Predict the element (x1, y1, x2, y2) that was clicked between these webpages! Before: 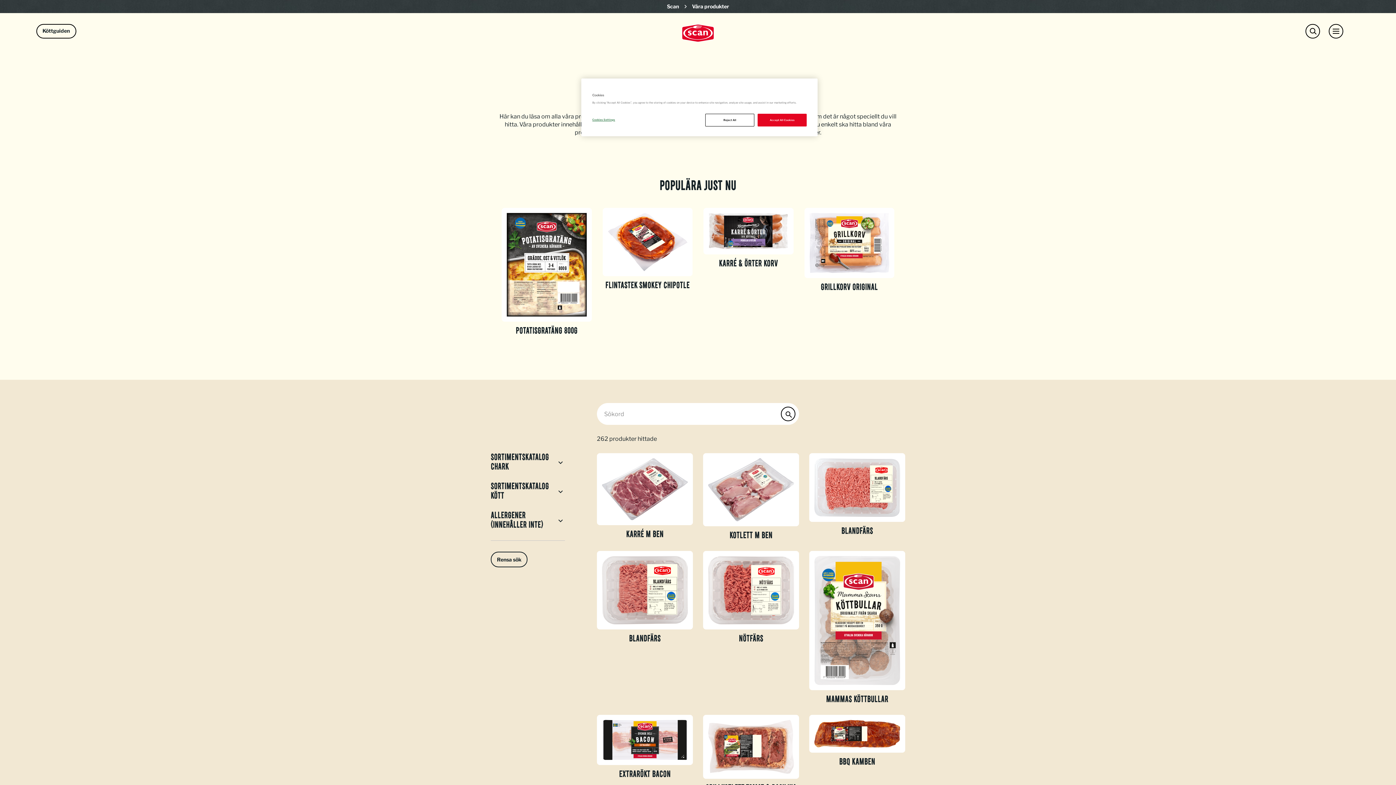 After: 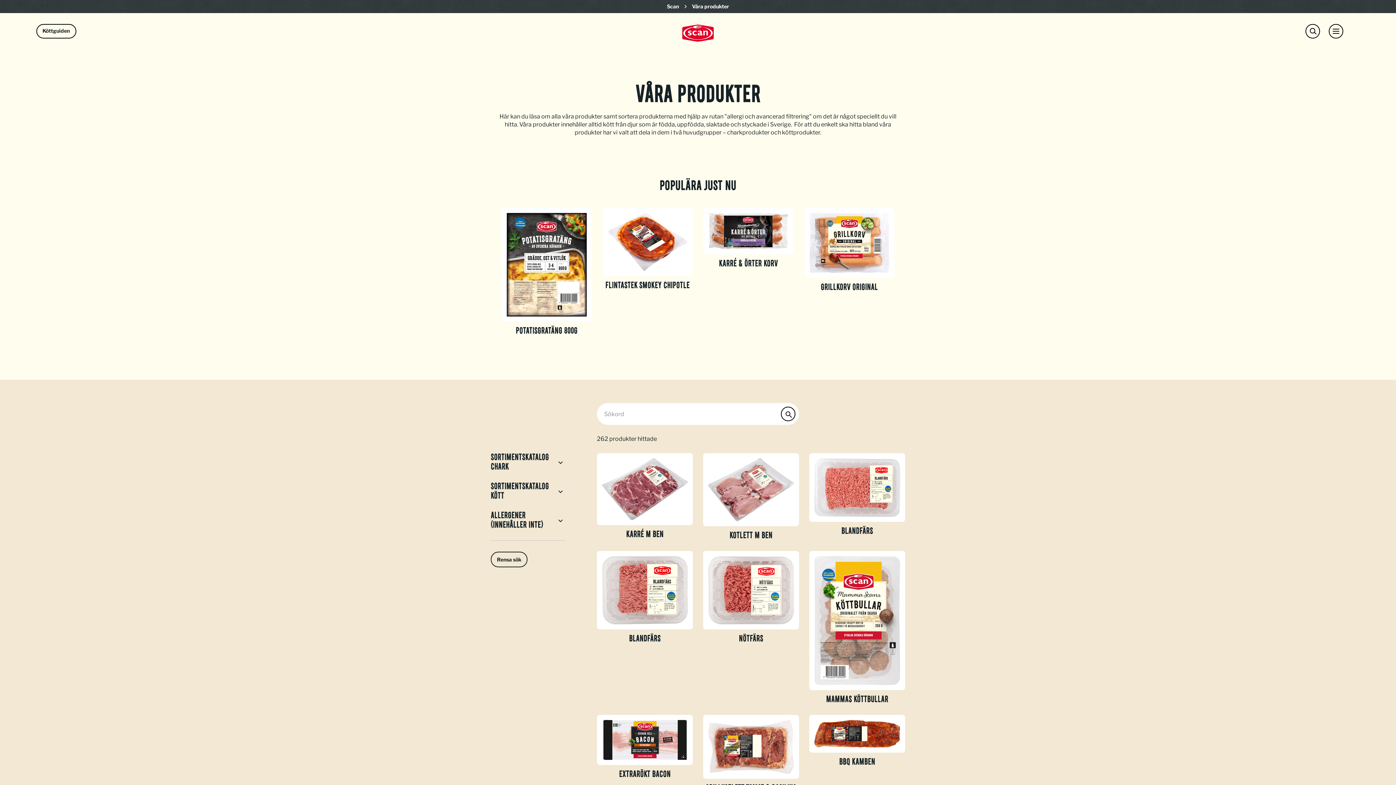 Action: bbox: (757, 113, 807, 126) label: Accept All Cookies